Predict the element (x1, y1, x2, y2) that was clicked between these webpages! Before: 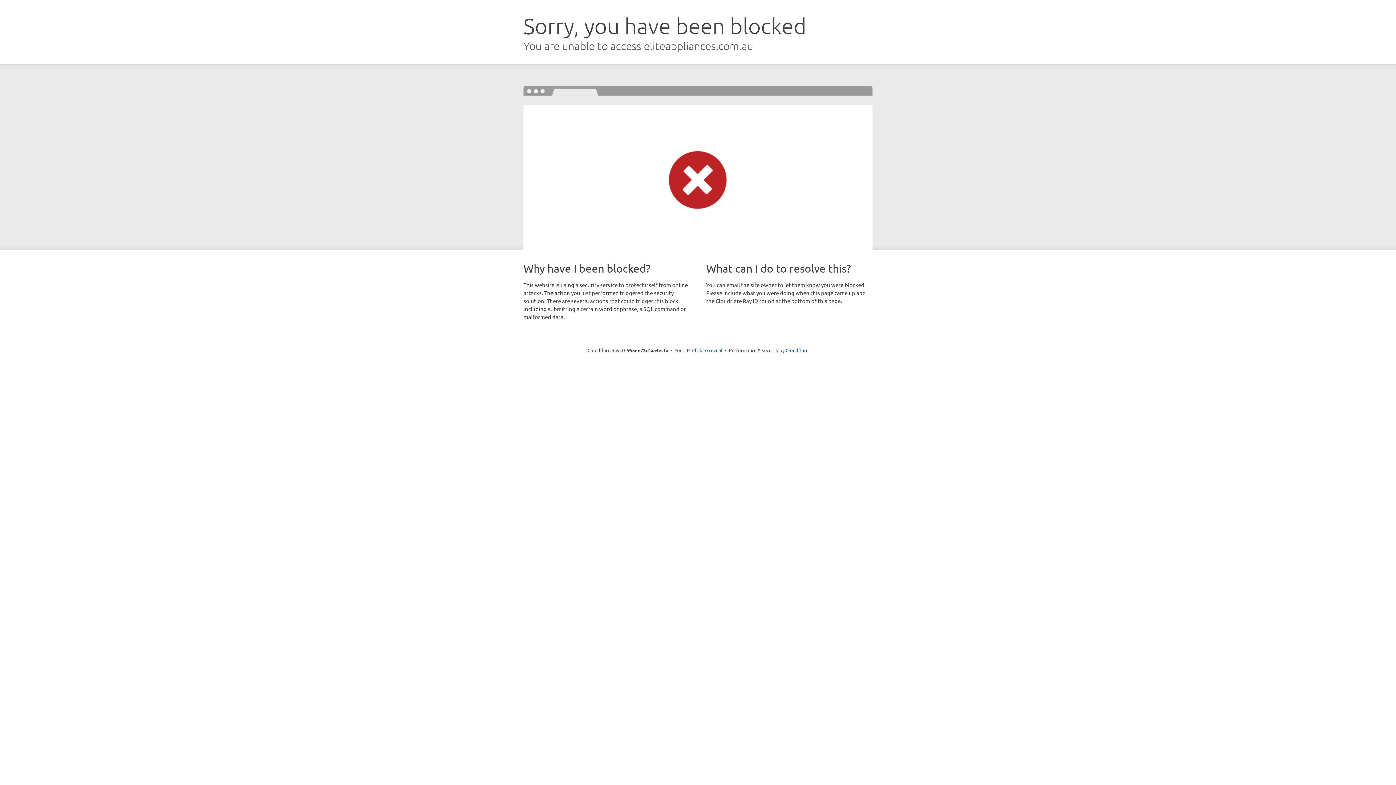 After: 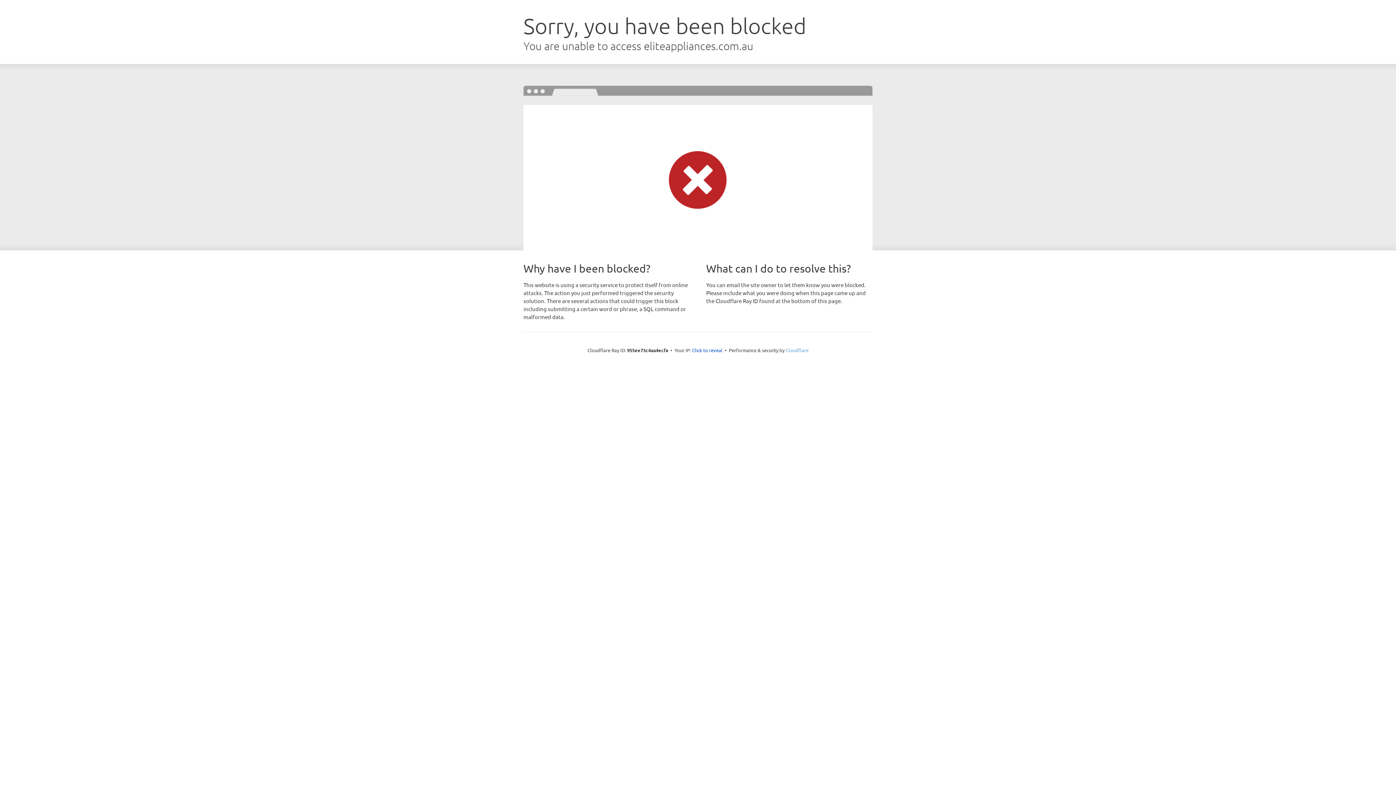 Action: label: Cloudflare bbox: (785, 347, 808, 353)